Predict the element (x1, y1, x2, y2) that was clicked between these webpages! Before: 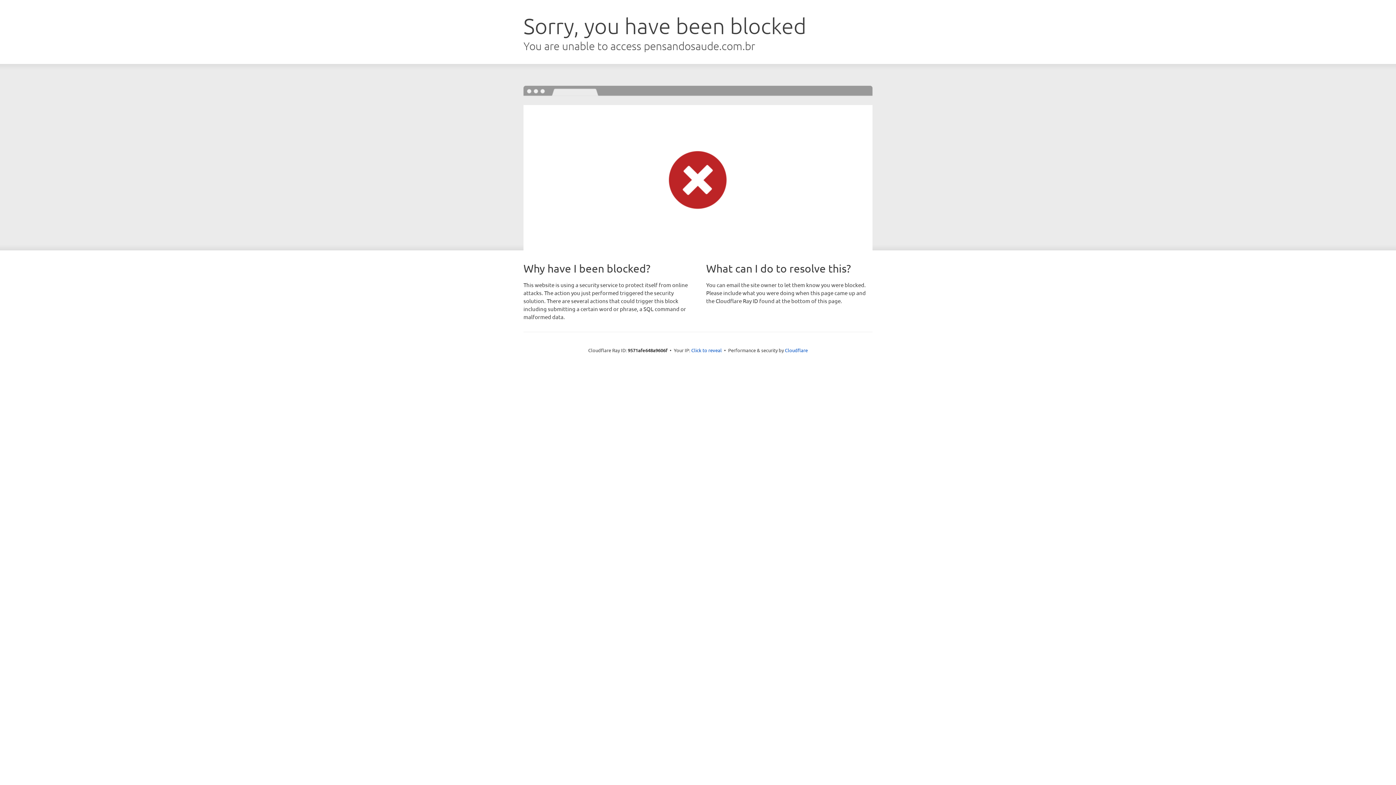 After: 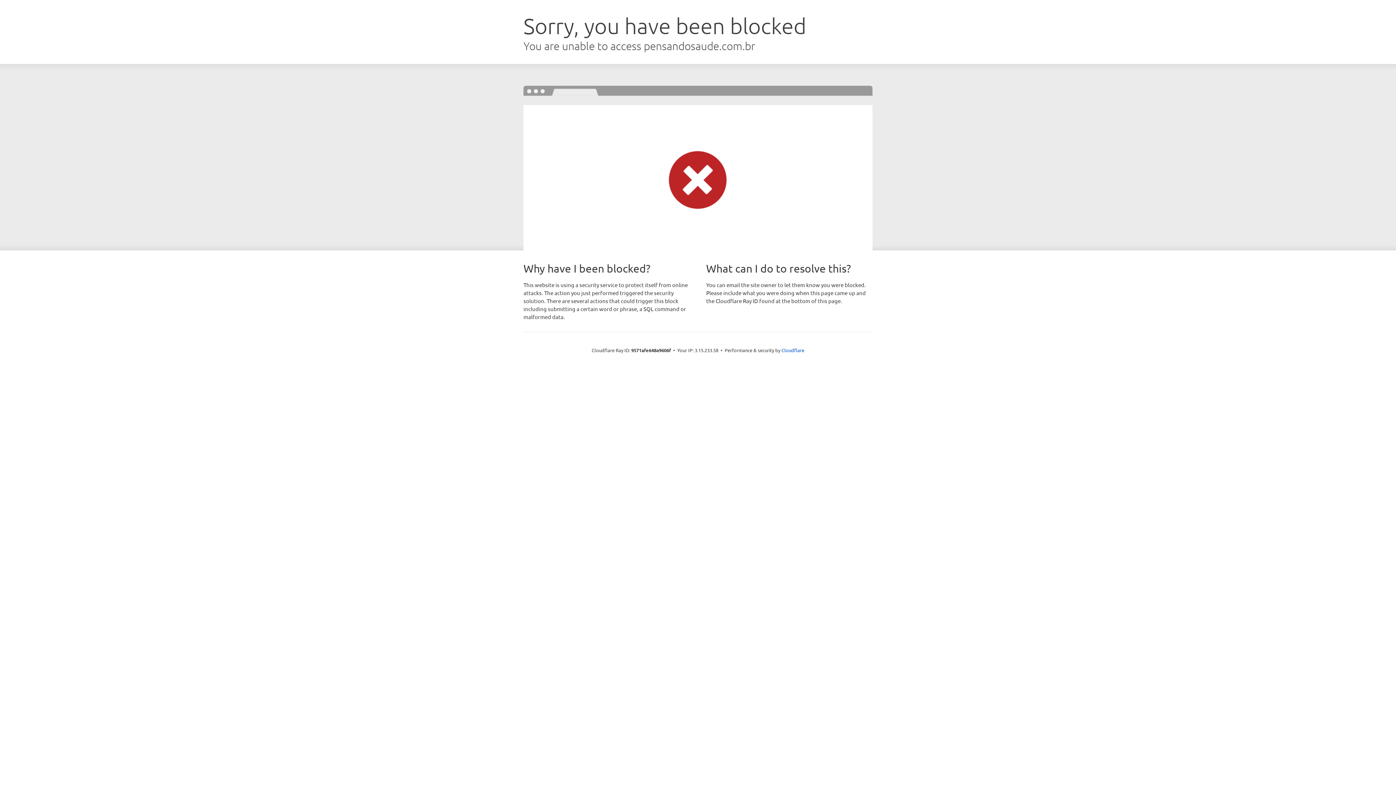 Action: bbox: (691, 346, 722, 353) label: Click to reveal